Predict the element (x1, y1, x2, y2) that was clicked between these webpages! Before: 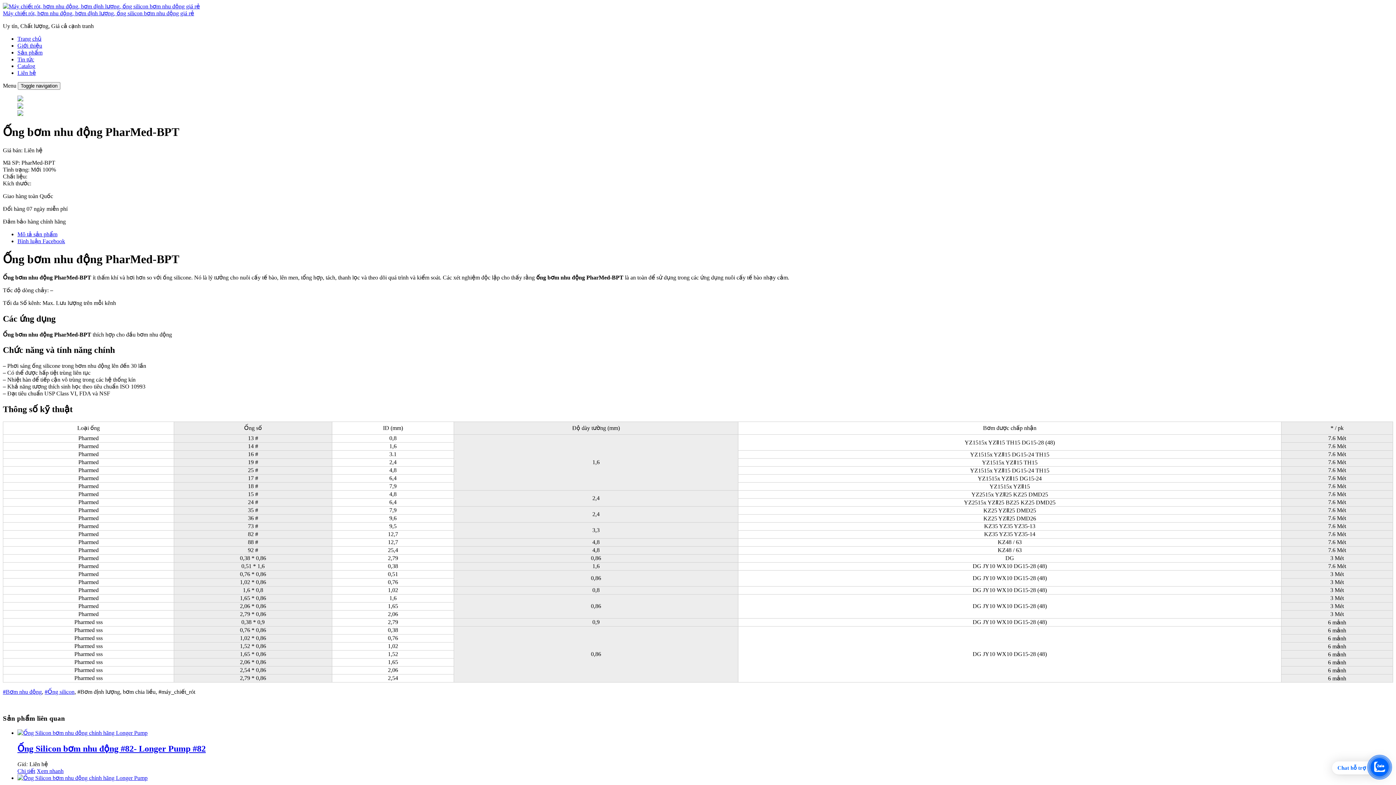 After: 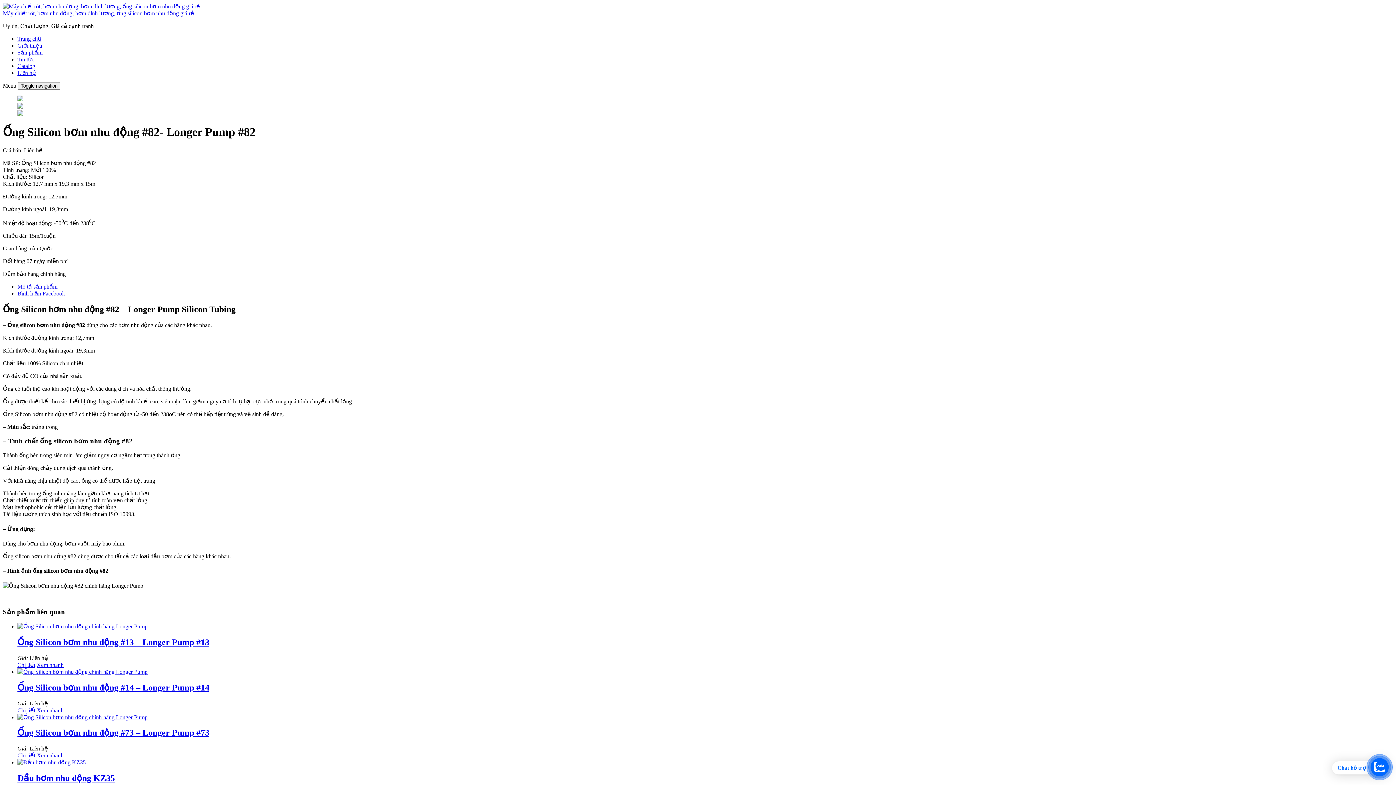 Action: bbox: (17, 744, 205, 753) label: Ống Silicon bơm nhu động #82- Longer Pump #82